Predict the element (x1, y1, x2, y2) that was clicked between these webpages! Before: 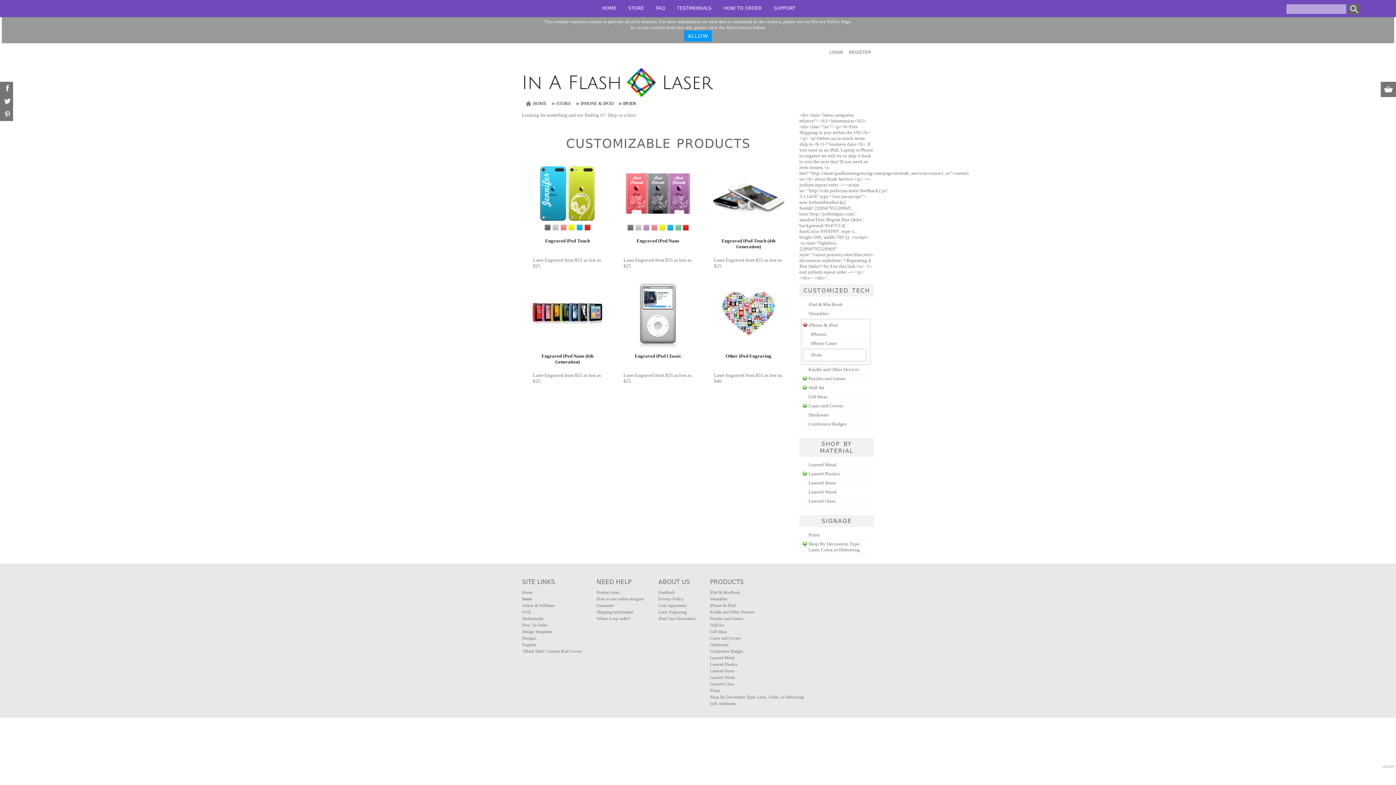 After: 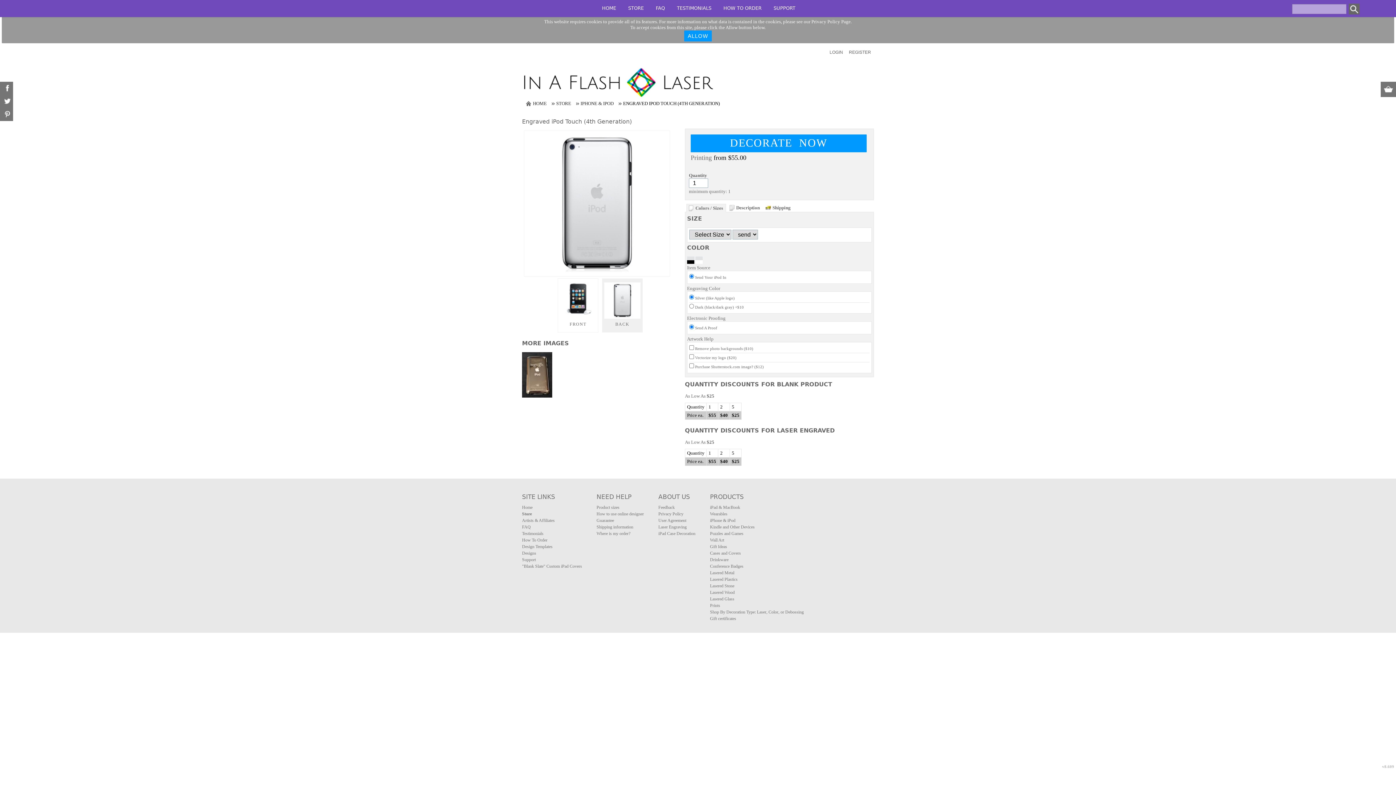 Action: label: Engraved iPod Touch (4th Generation) bbox: (715, 238, 782, 254)